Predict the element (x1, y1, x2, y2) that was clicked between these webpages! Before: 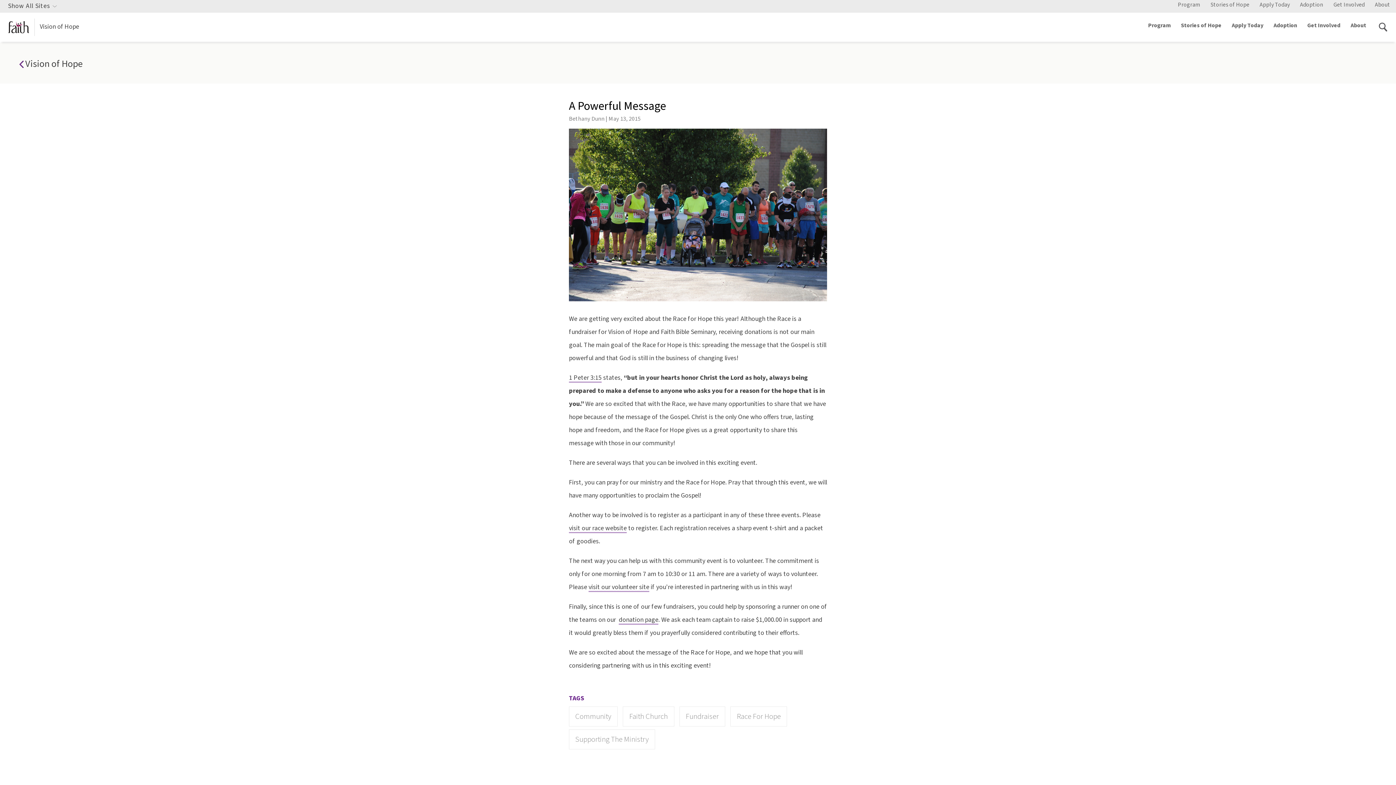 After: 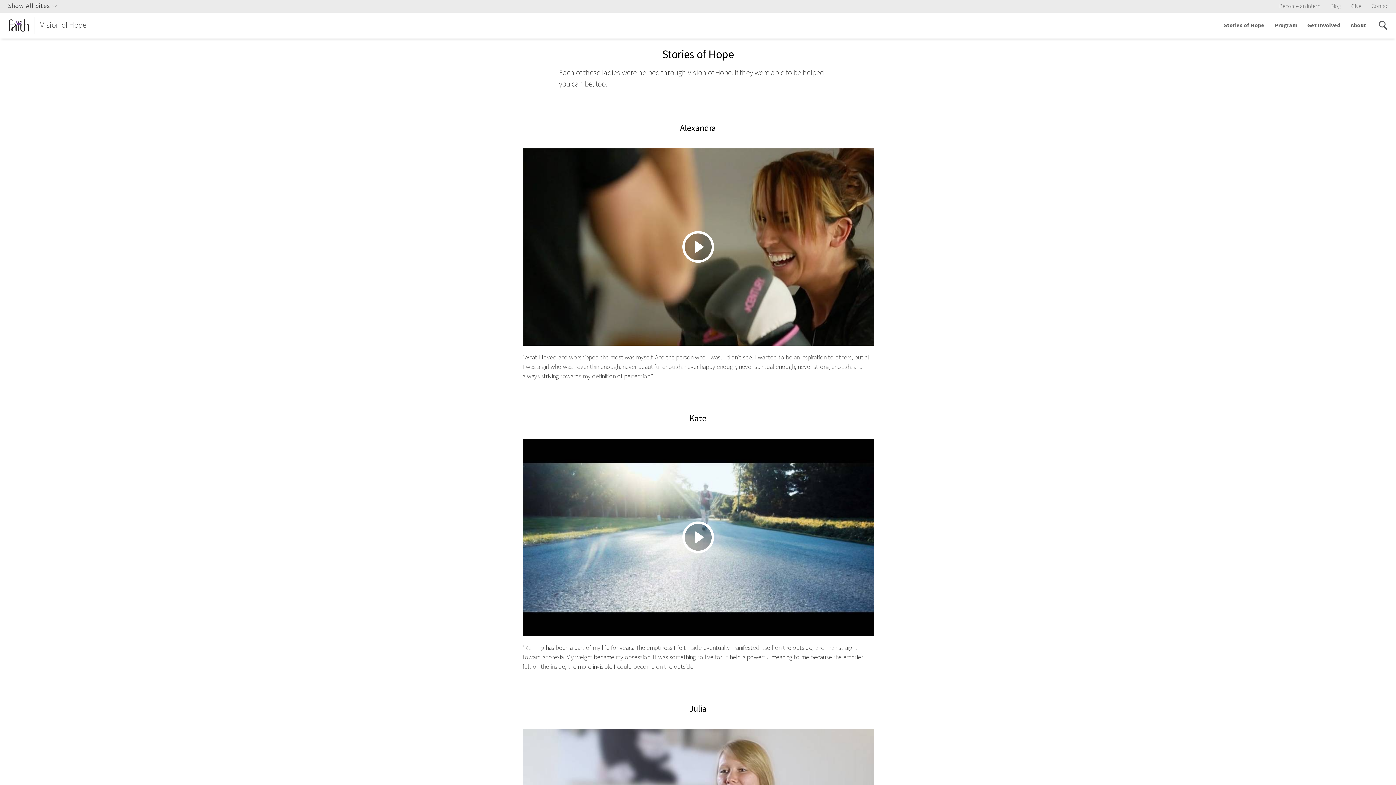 Action: bbox: (1176, 12, 1226, 38) label: Stories of Hope